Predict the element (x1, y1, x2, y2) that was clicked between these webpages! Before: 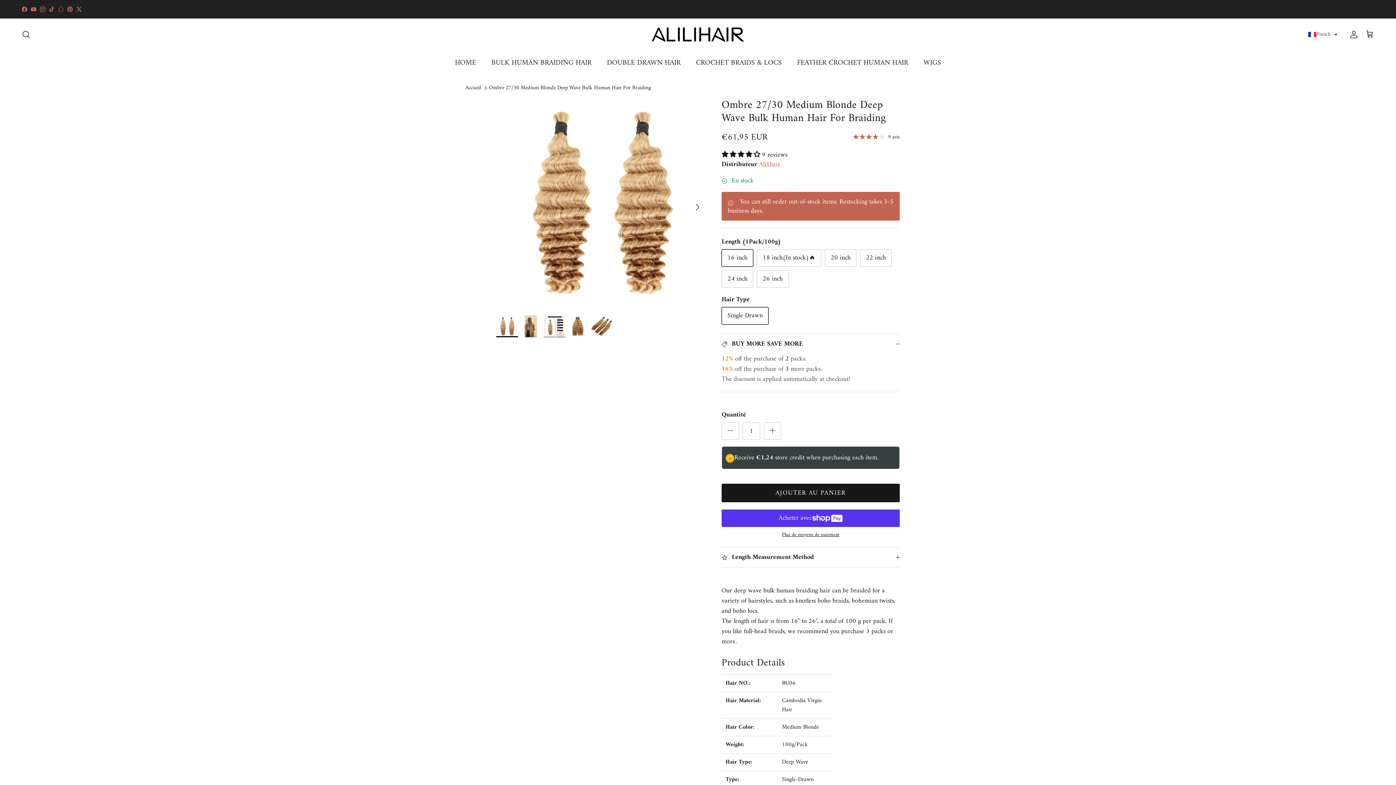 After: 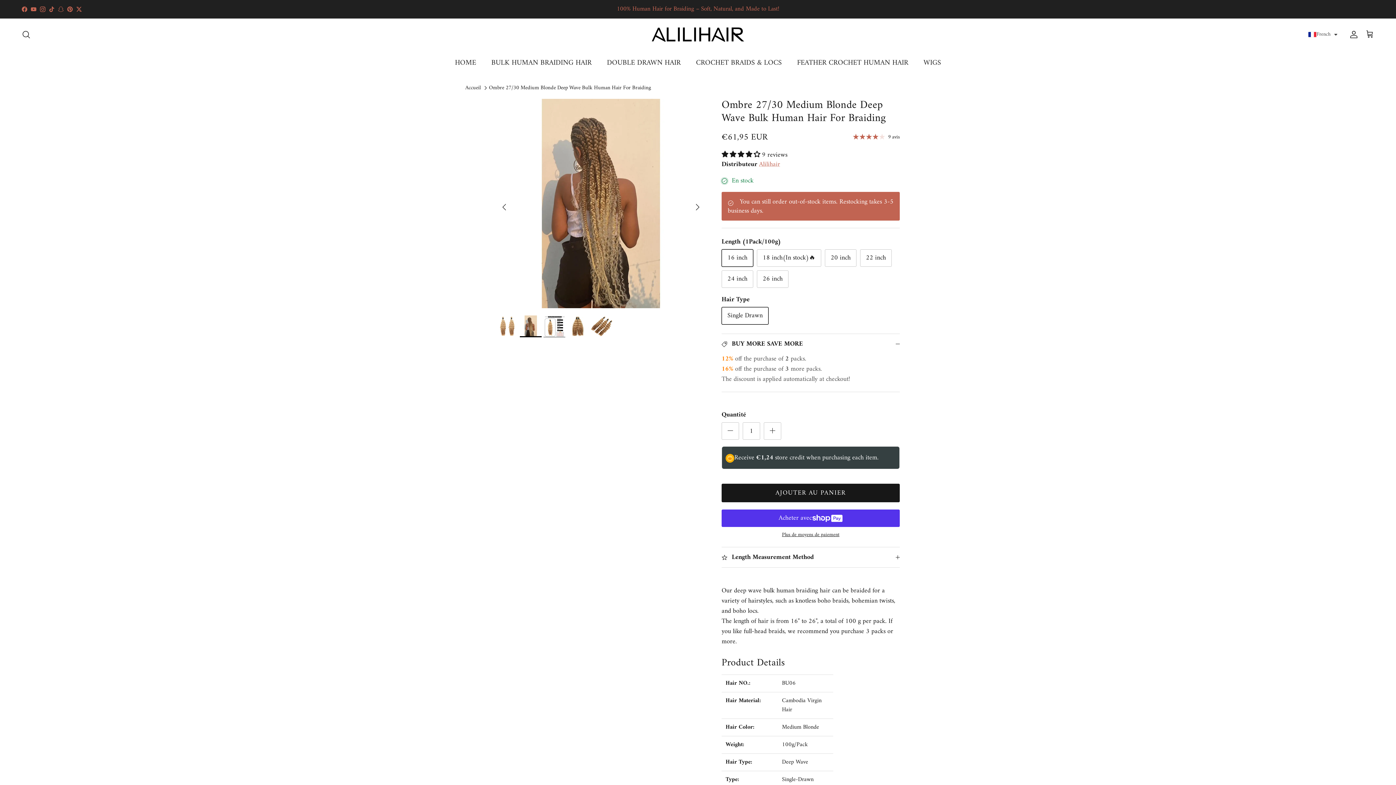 Action: bbox: (520, 315, 541, 337)